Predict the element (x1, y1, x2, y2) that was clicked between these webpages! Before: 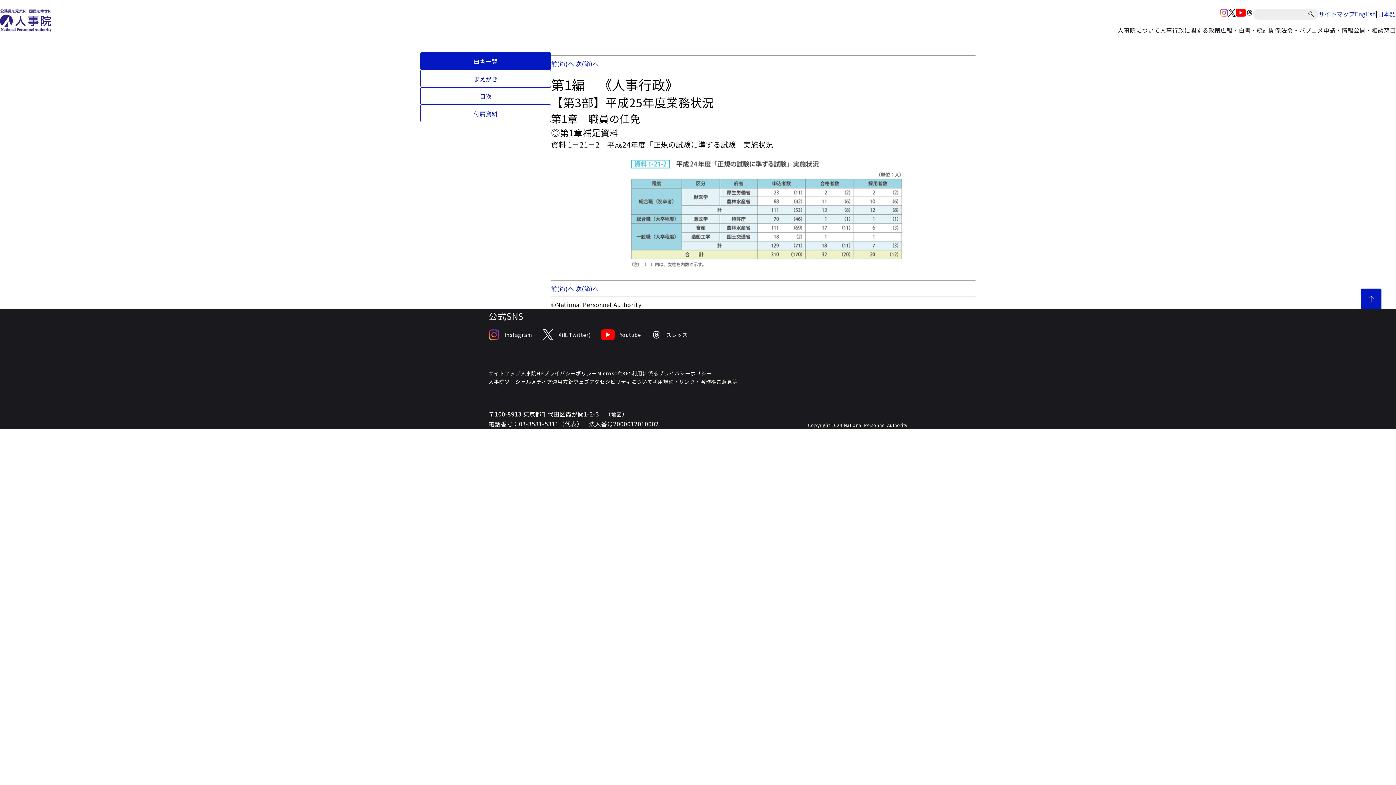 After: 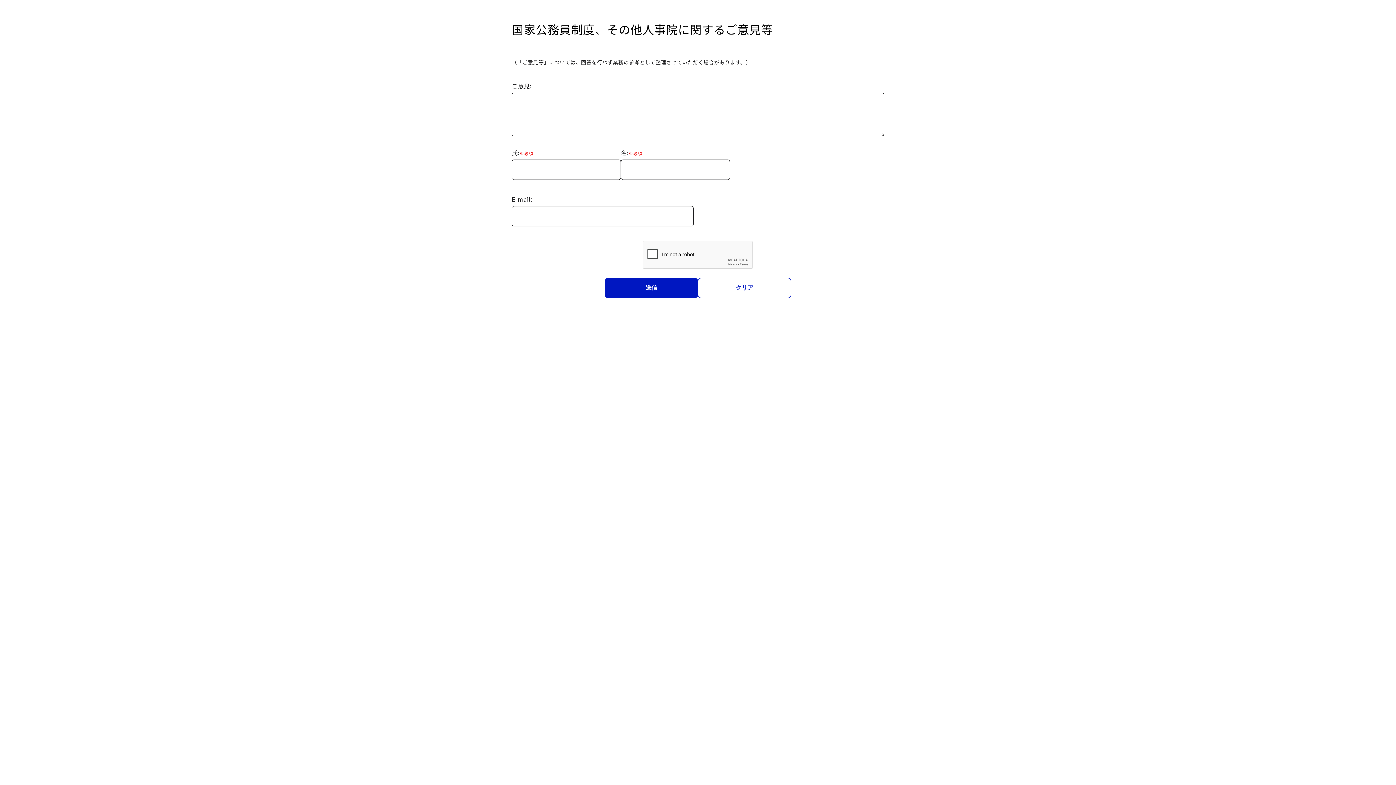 Action: label: ご意見等 bbox: (716, 377, 737, 386)